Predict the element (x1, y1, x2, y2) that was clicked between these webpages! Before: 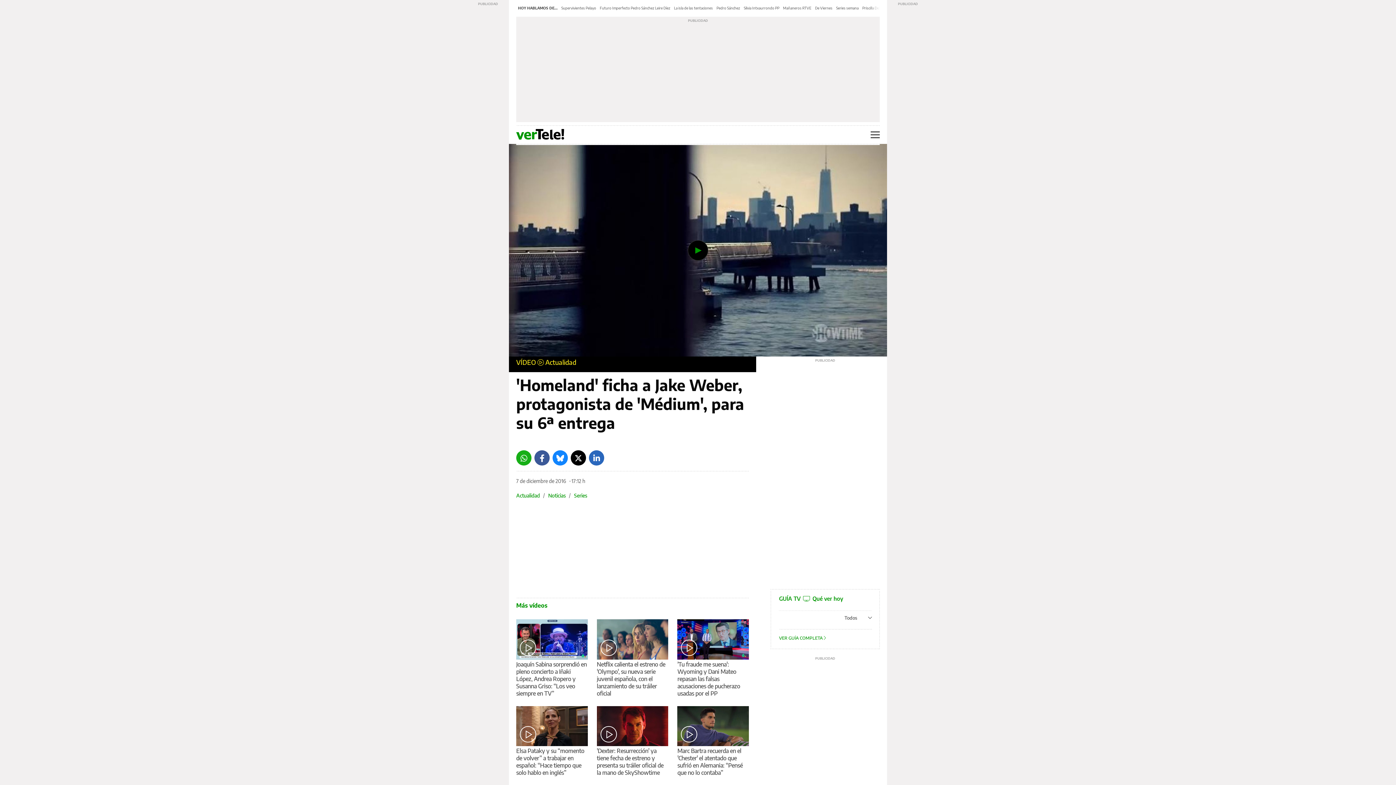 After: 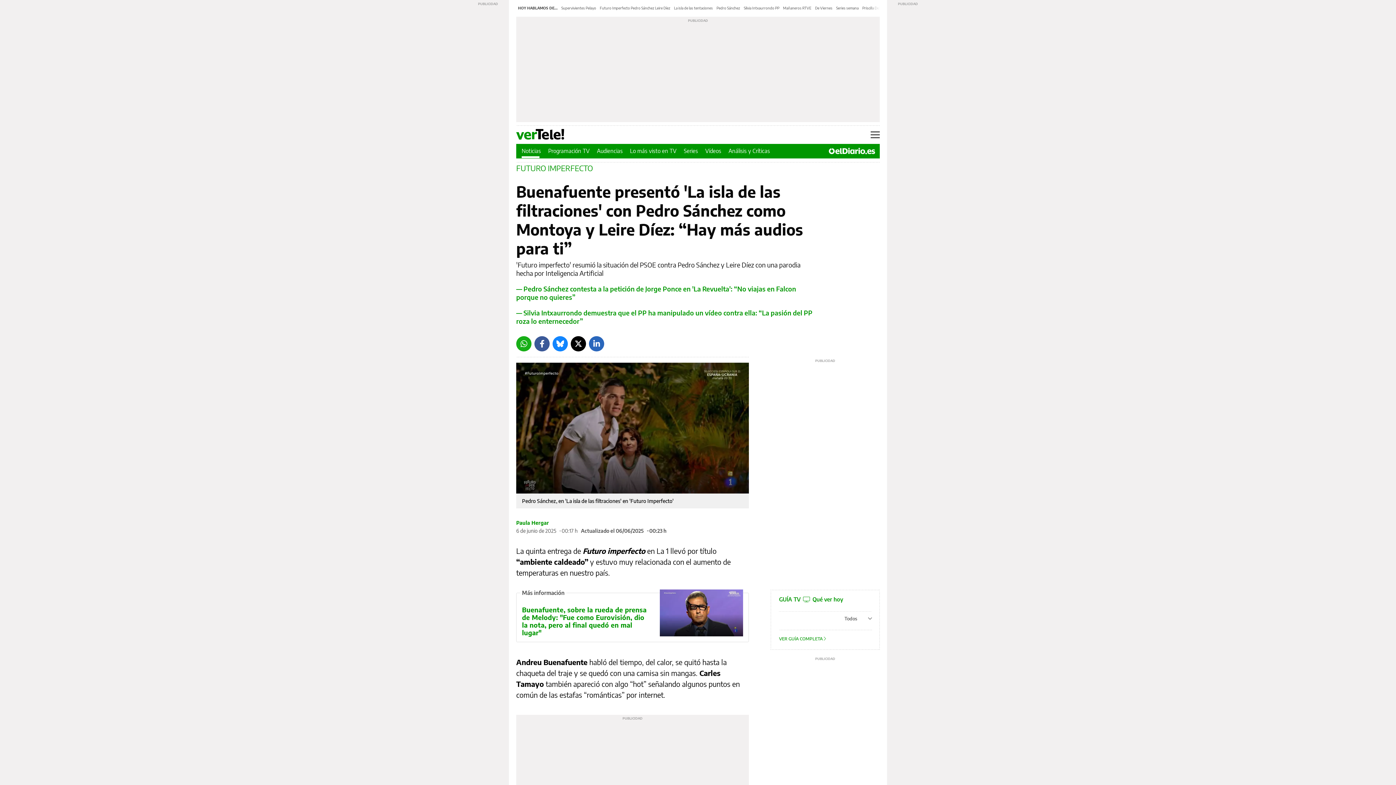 Action: bbox: (600, 5, 670, 10) label: Futuro Imperfecto Pedro Sánchez Leire Díez